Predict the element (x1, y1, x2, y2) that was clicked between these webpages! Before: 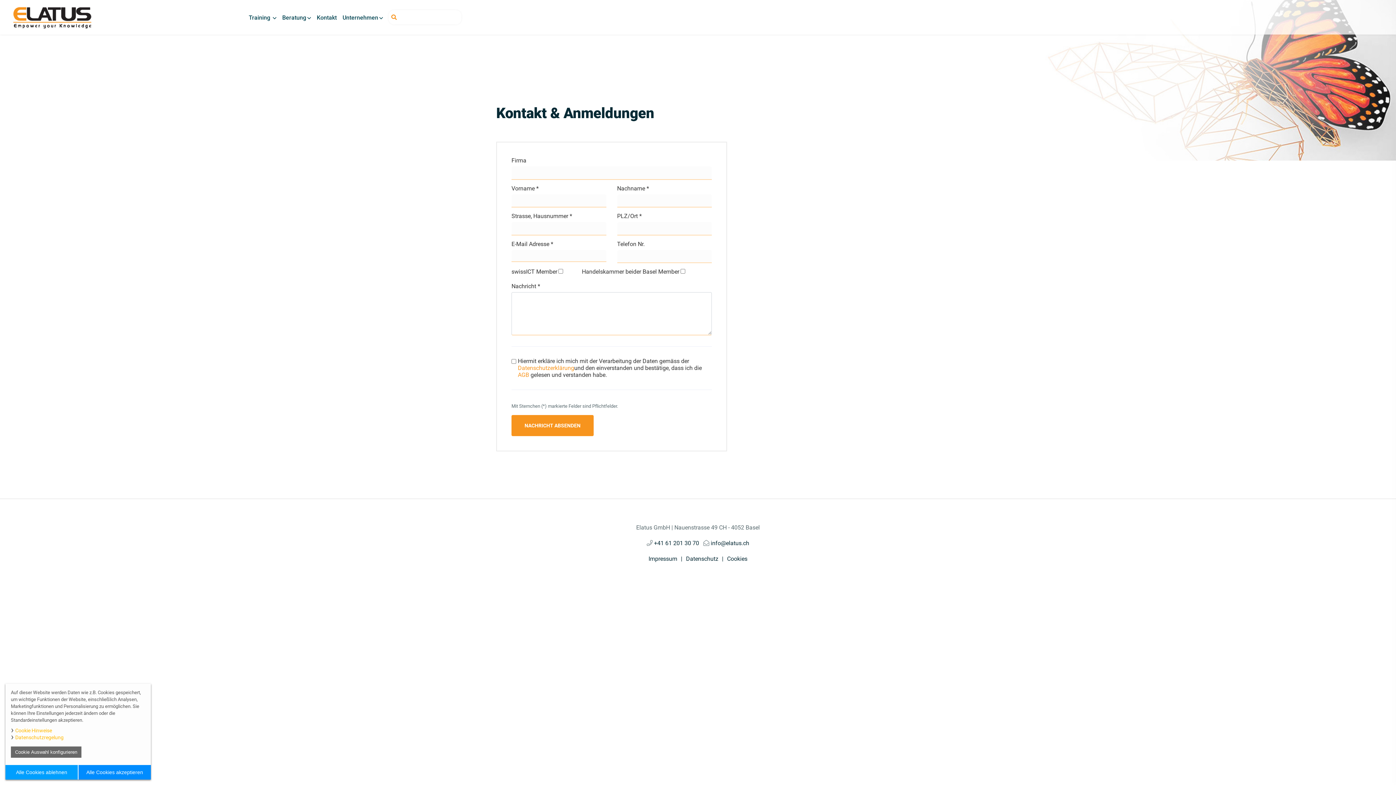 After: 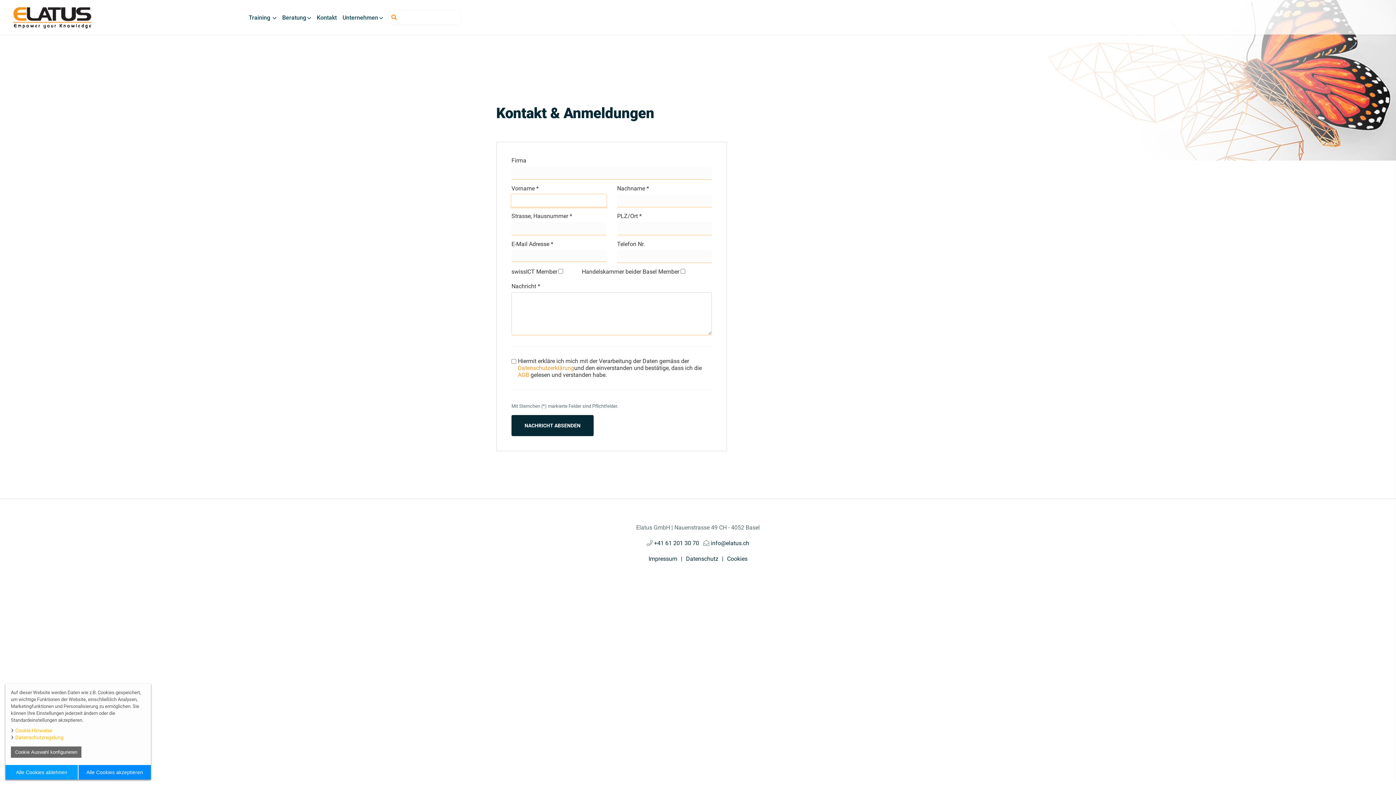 Action: bbox: (511, 415, 593, 436) label: NACHRICHT ABSENDEN